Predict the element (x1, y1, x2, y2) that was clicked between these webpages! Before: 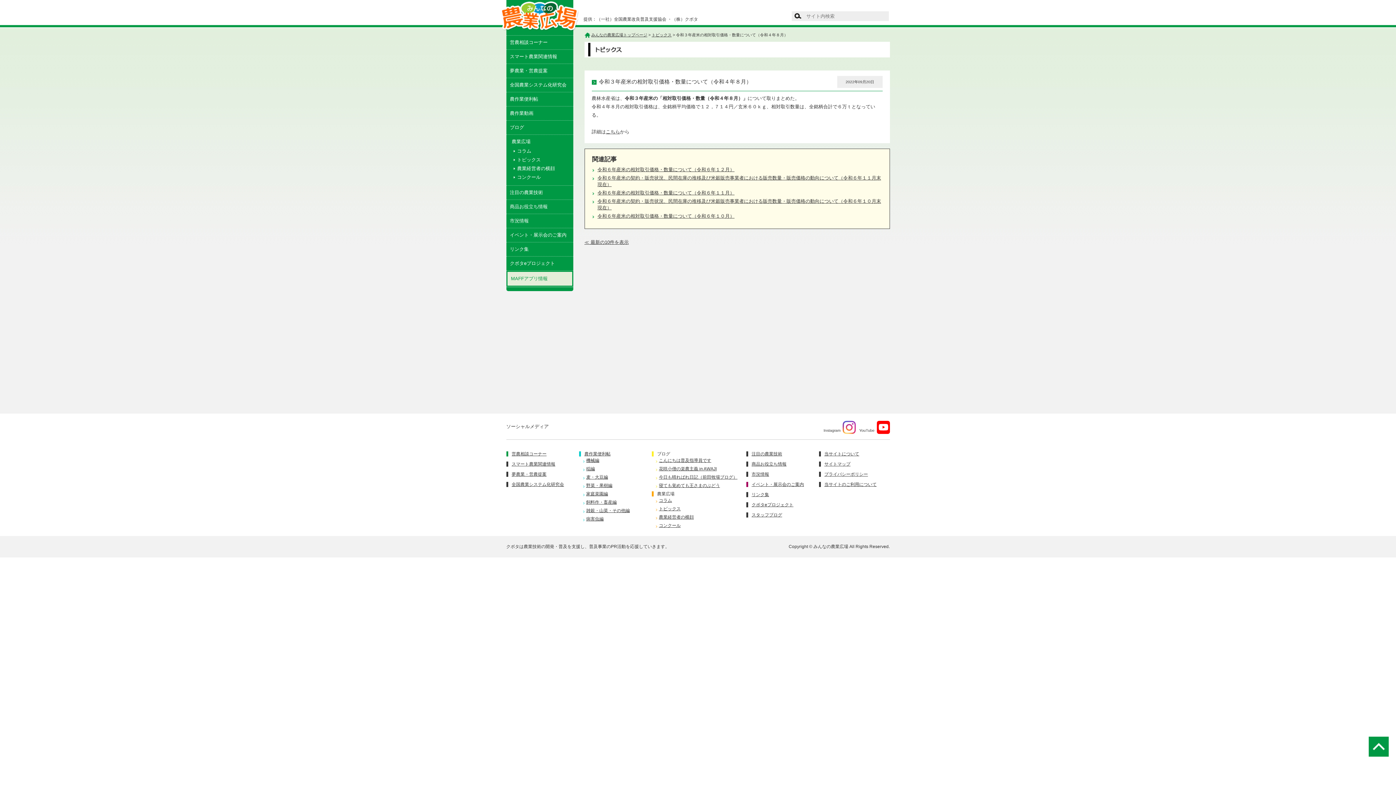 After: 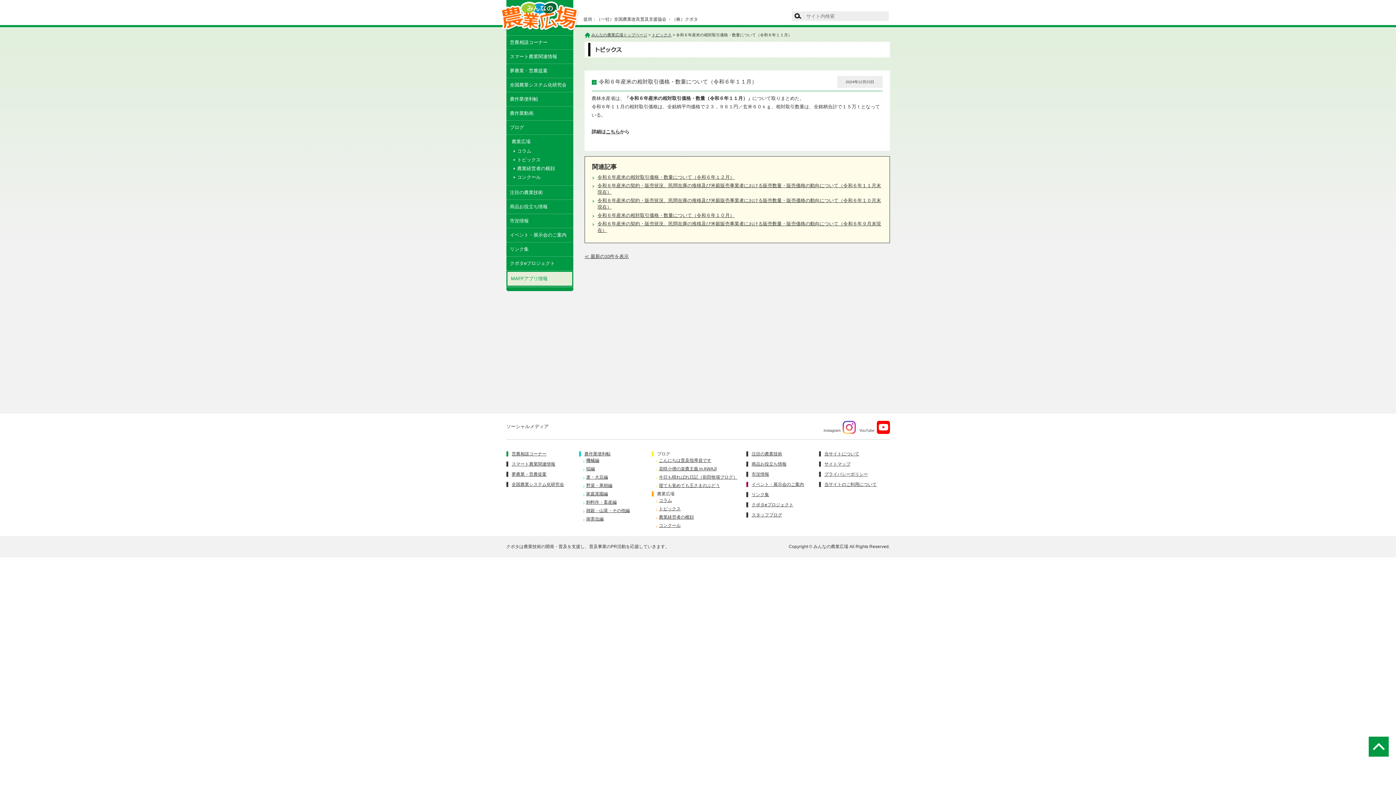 Action: label: 令和６年産米の相対取引価格・数量について（令和６年１１月） bbox: (597, 190, 734, 195)